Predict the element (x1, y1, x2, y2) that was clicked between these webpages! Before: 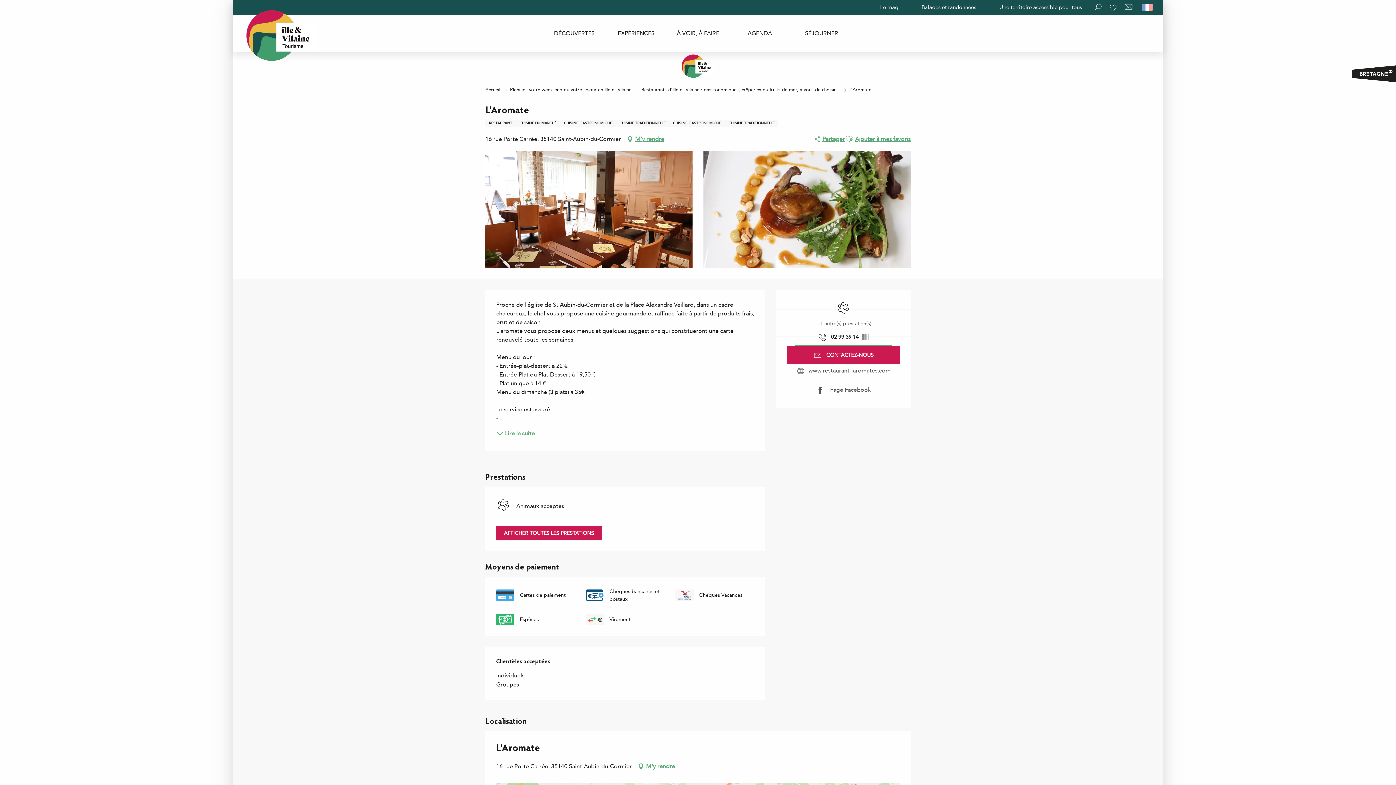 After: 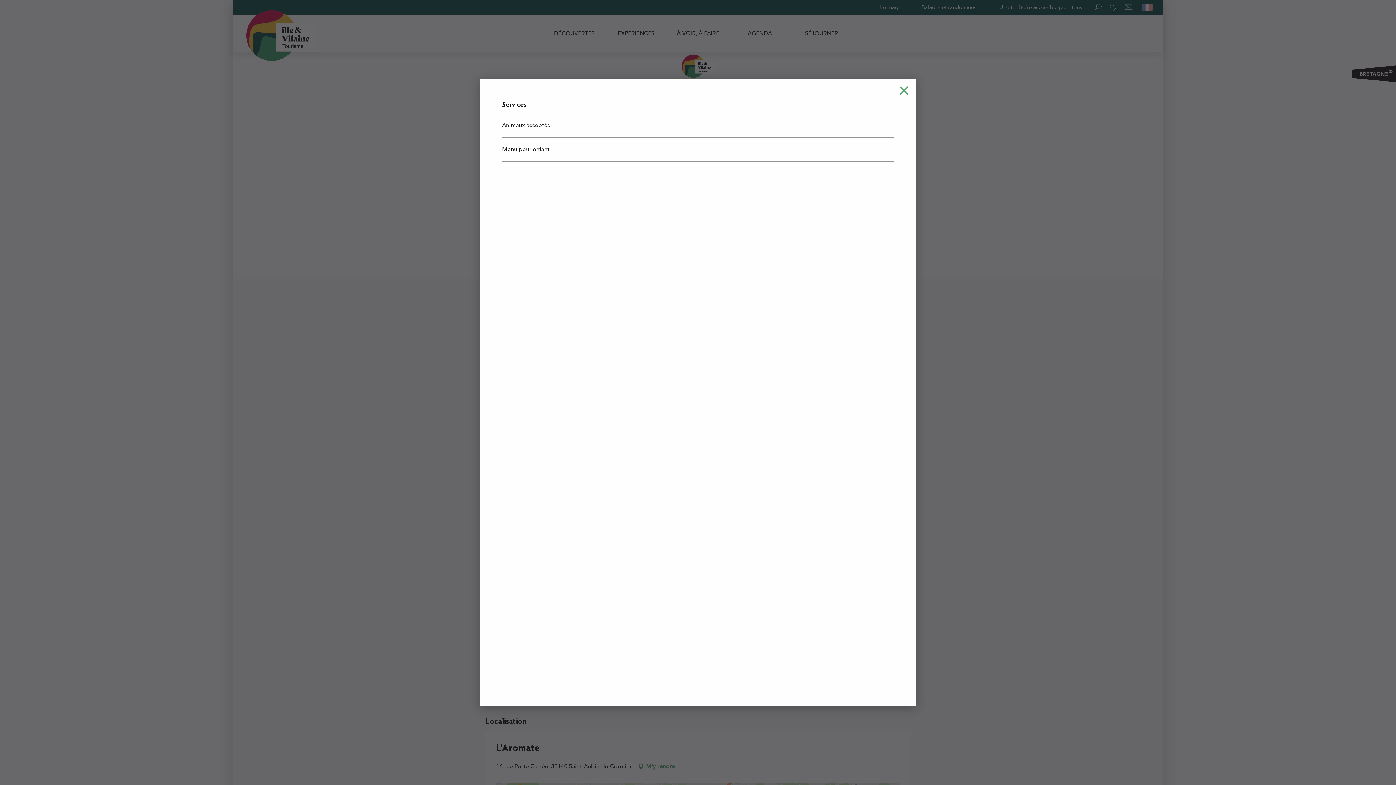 Action: bbox: (496, 526, 601, 540) label: AFFICHER TOUTES LES PRESTATIONS